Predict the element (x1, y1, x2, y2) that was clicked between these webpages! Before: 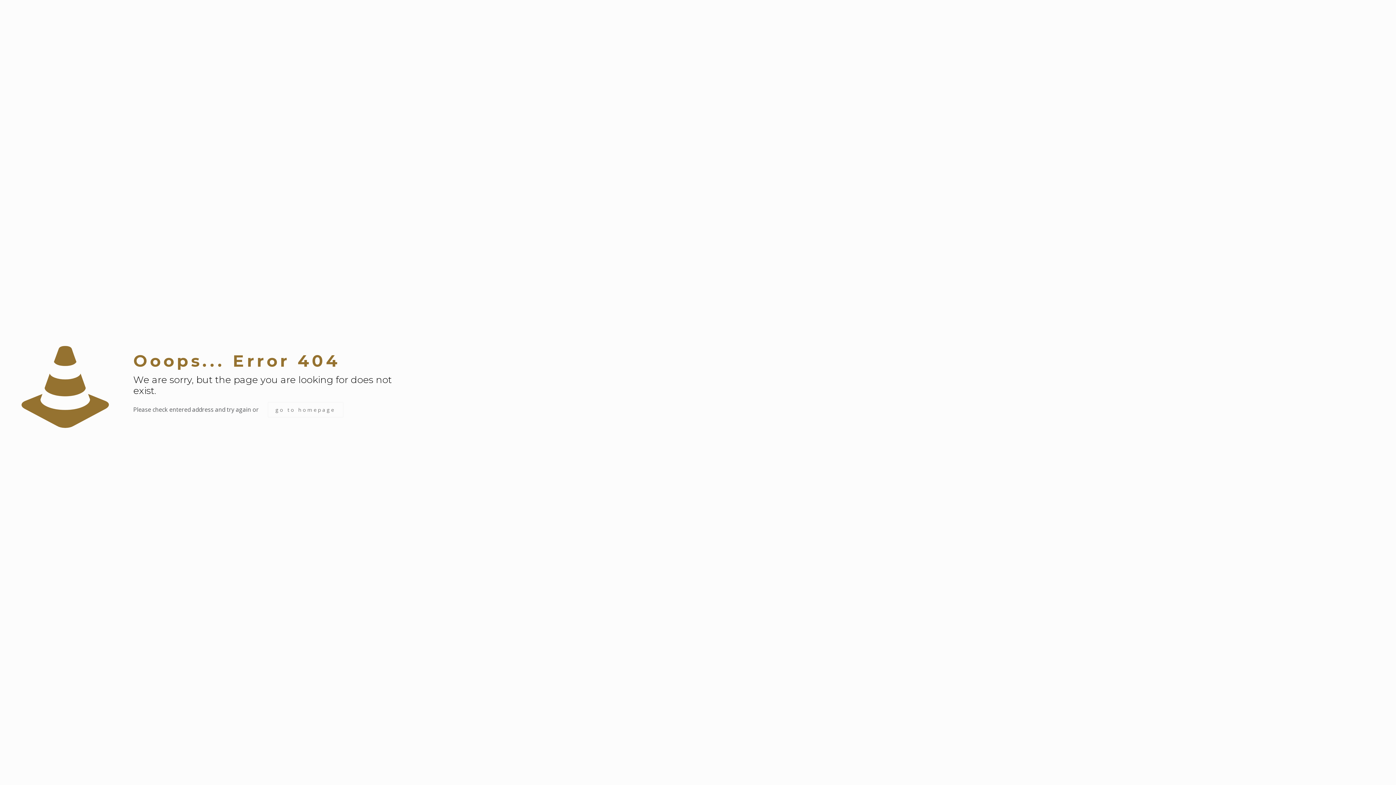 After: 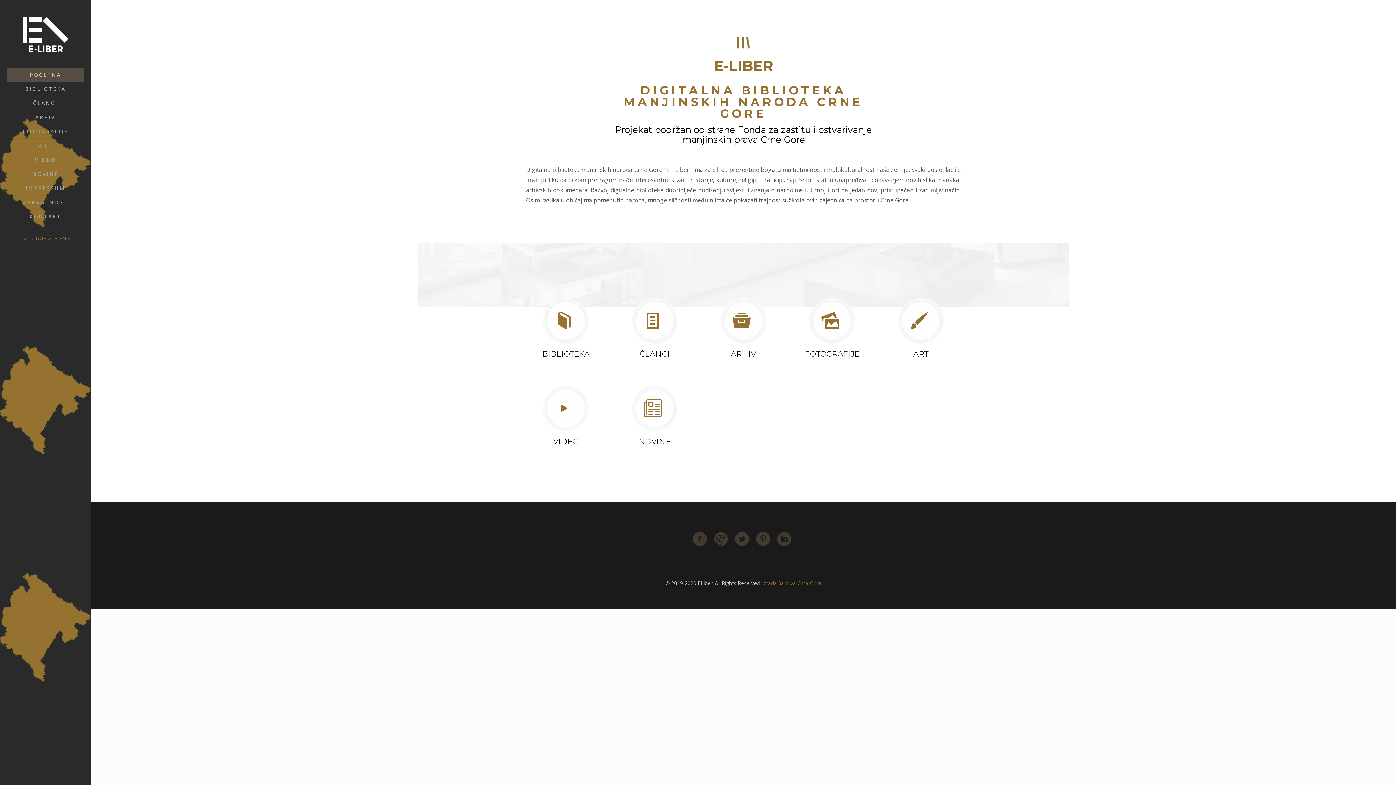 Action: bbox: (267, 402, 343, 417) label: go to homepage